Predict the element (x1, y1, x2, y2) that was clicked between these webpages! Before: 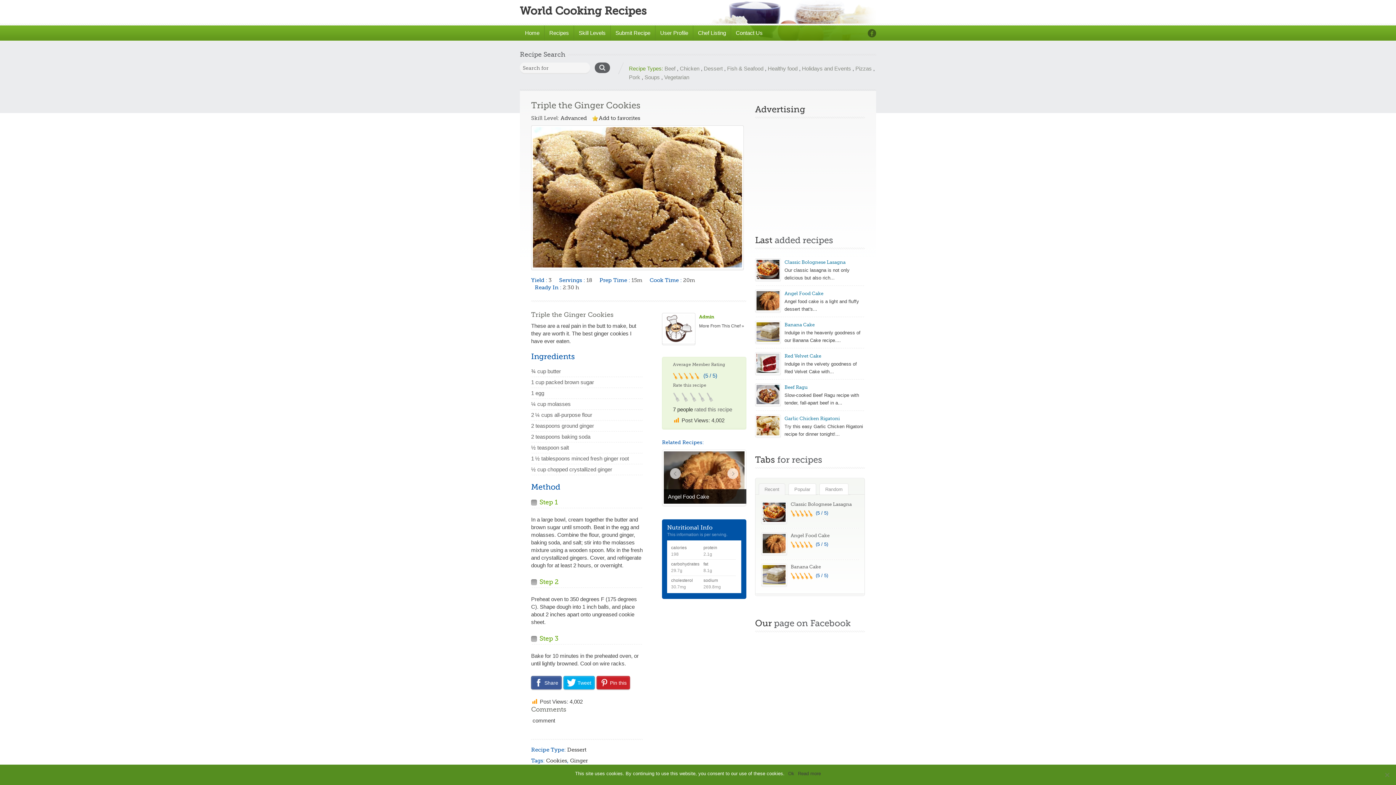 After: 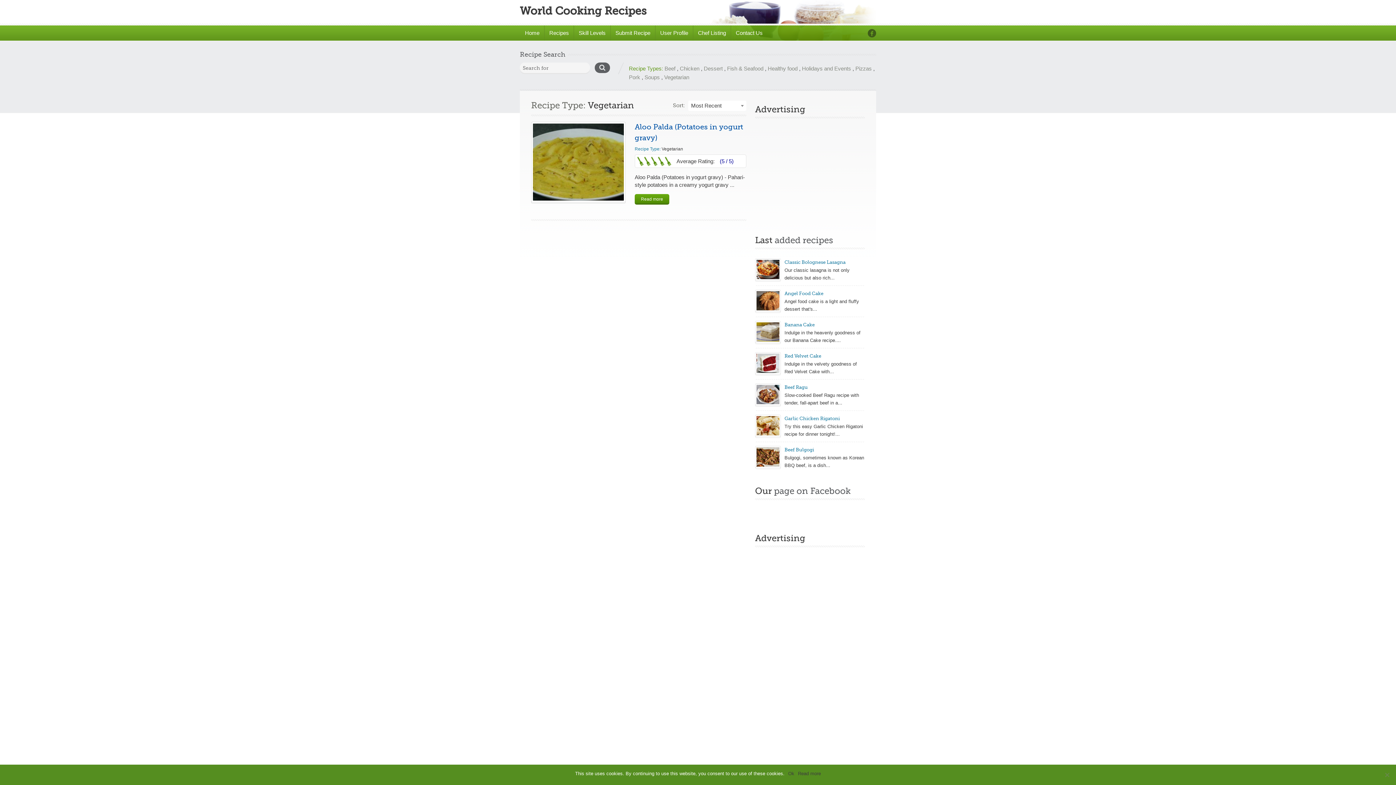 Action: bbox: (664, 74, 689, 80) label: Vegetarian